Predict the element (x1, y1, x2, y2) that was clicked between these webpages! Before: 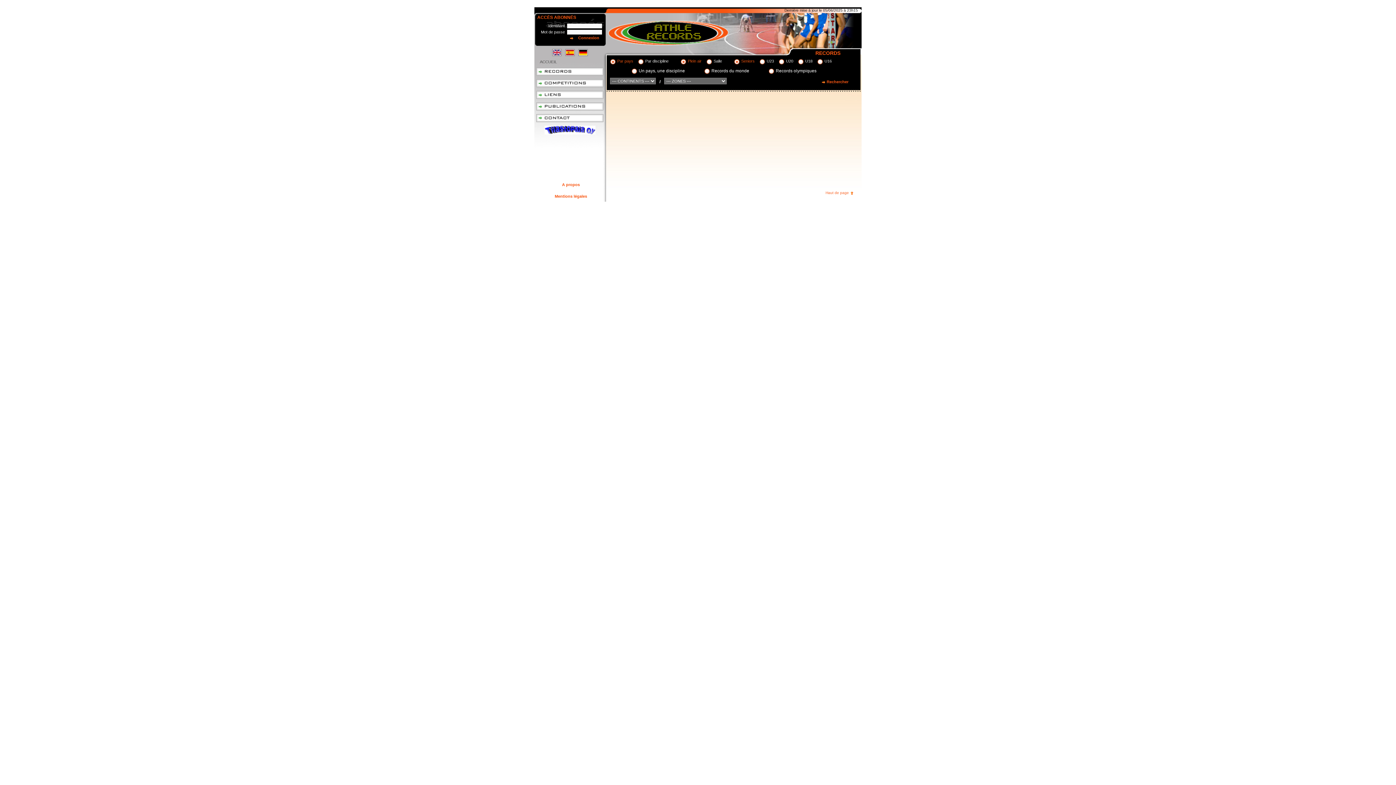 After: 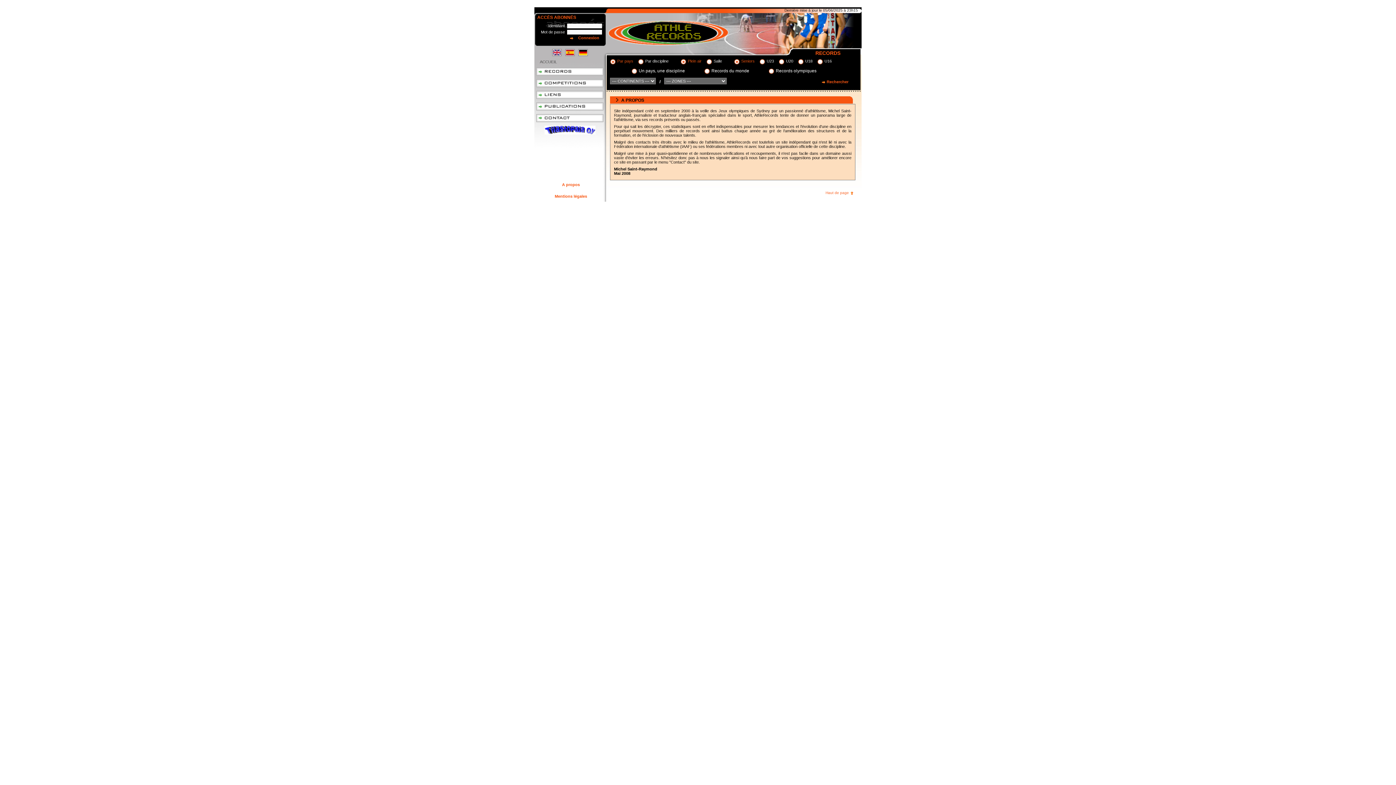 Action: bbox: (562, 182, 580, 186) label: A propos